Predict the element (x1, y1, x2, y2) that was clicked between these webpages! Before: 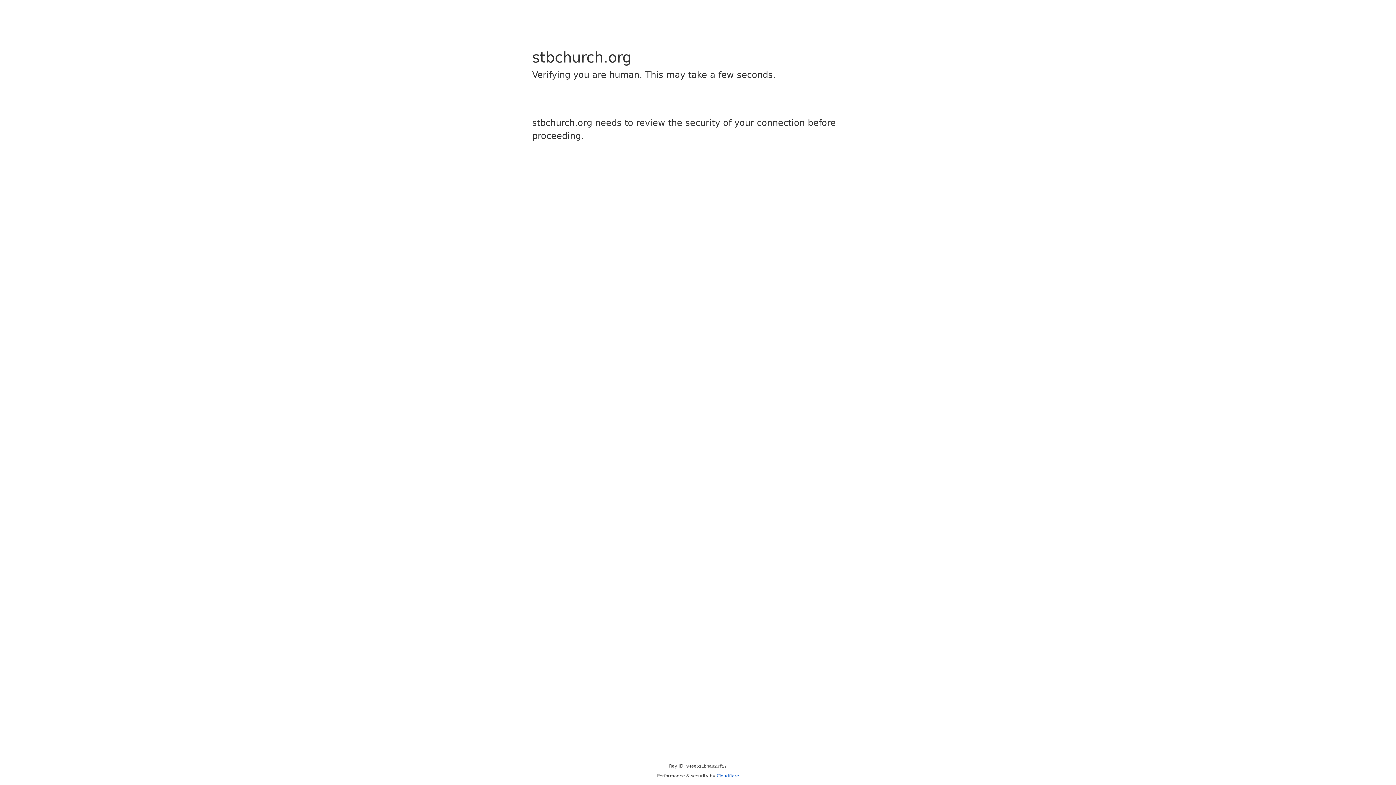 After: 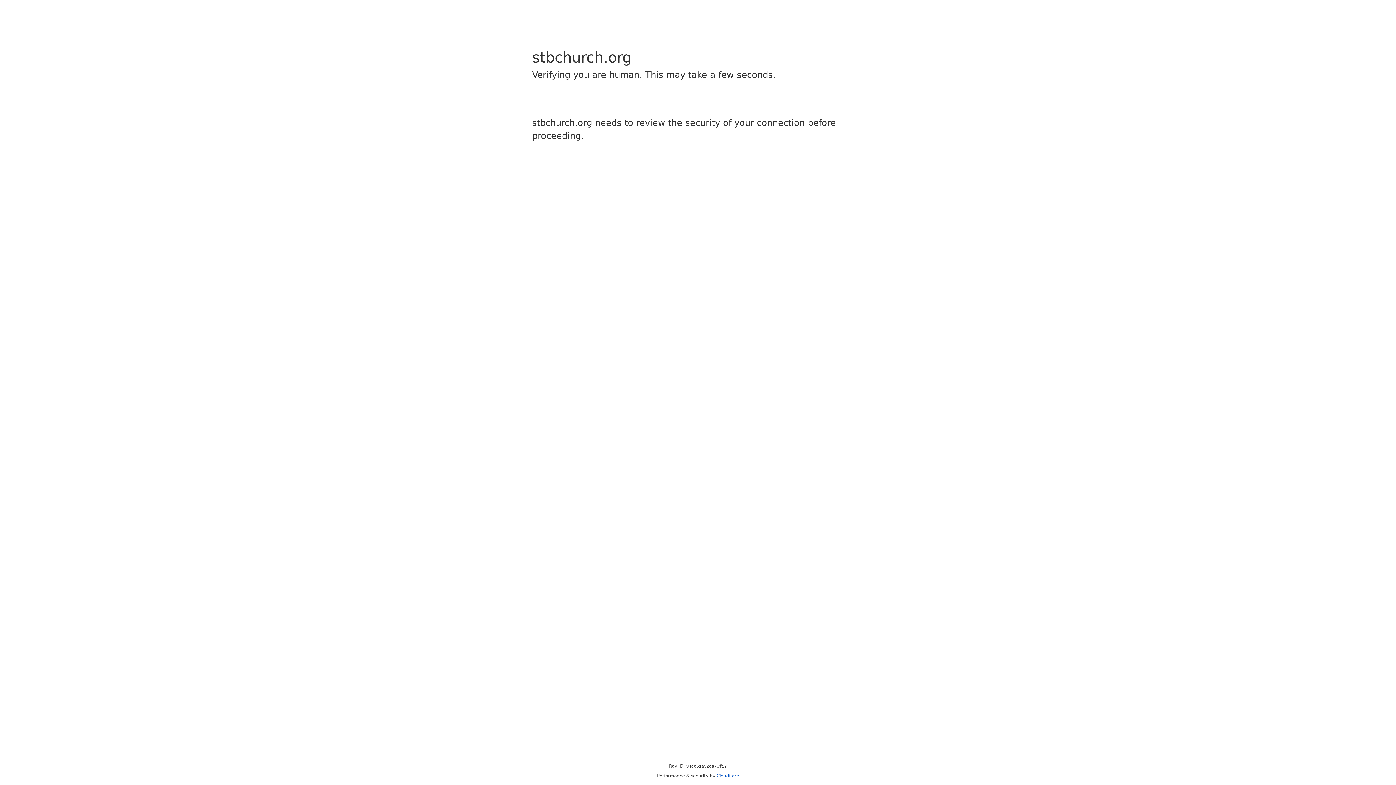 Action: bbox: (716, 773, 739, 778) label: Cloudflare